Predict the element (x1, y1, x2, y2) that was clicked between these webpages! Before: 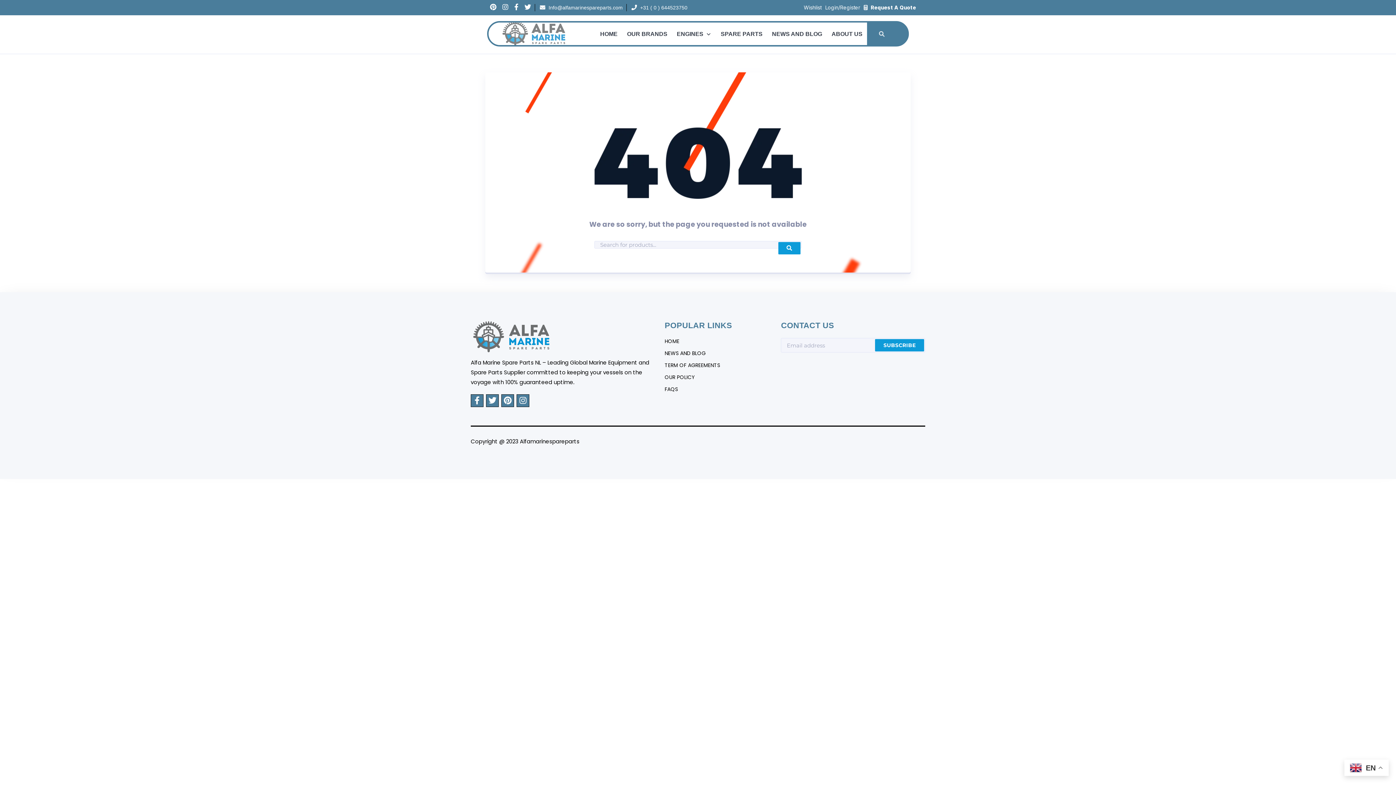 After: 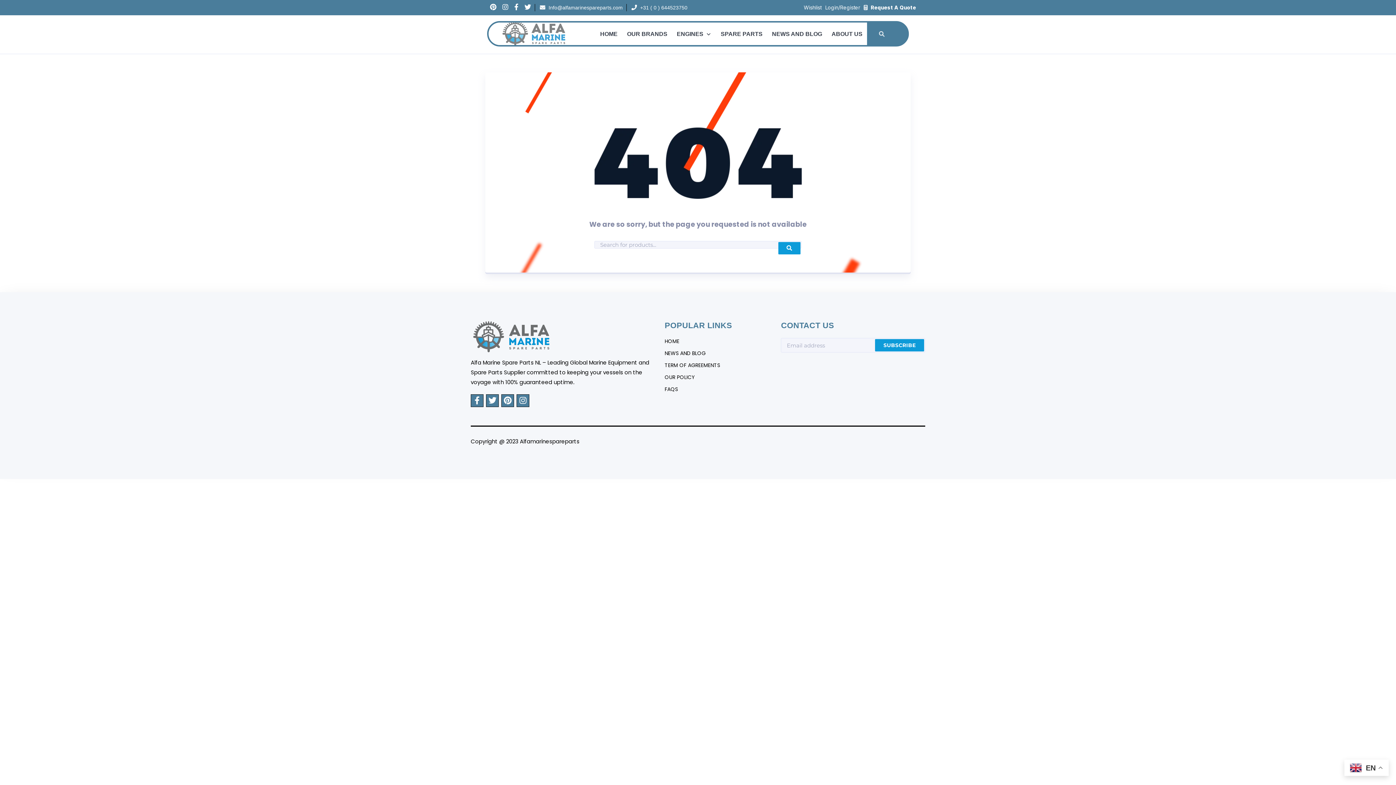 Action: label:  +31 ( 0 ) 644523750 bbox: (626, 4, 687, 11)